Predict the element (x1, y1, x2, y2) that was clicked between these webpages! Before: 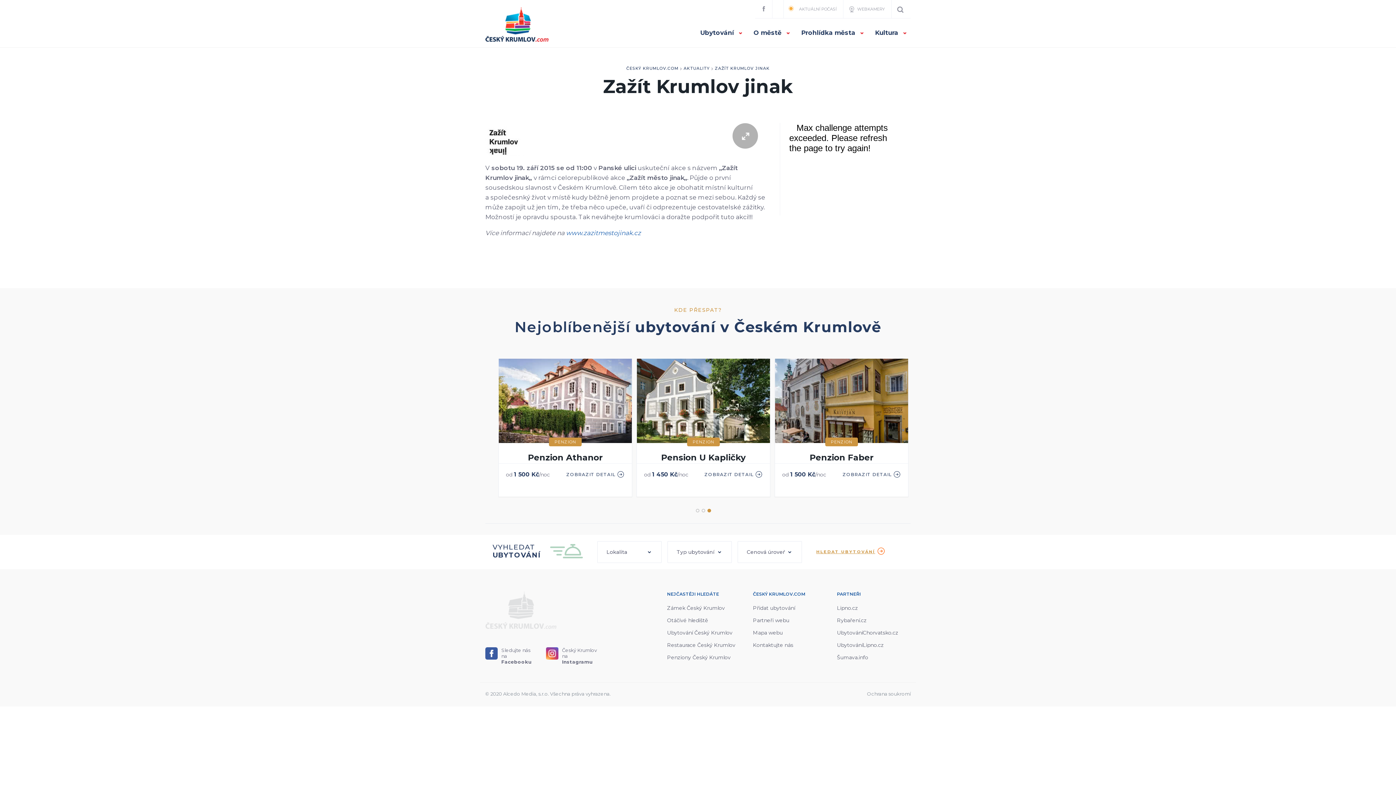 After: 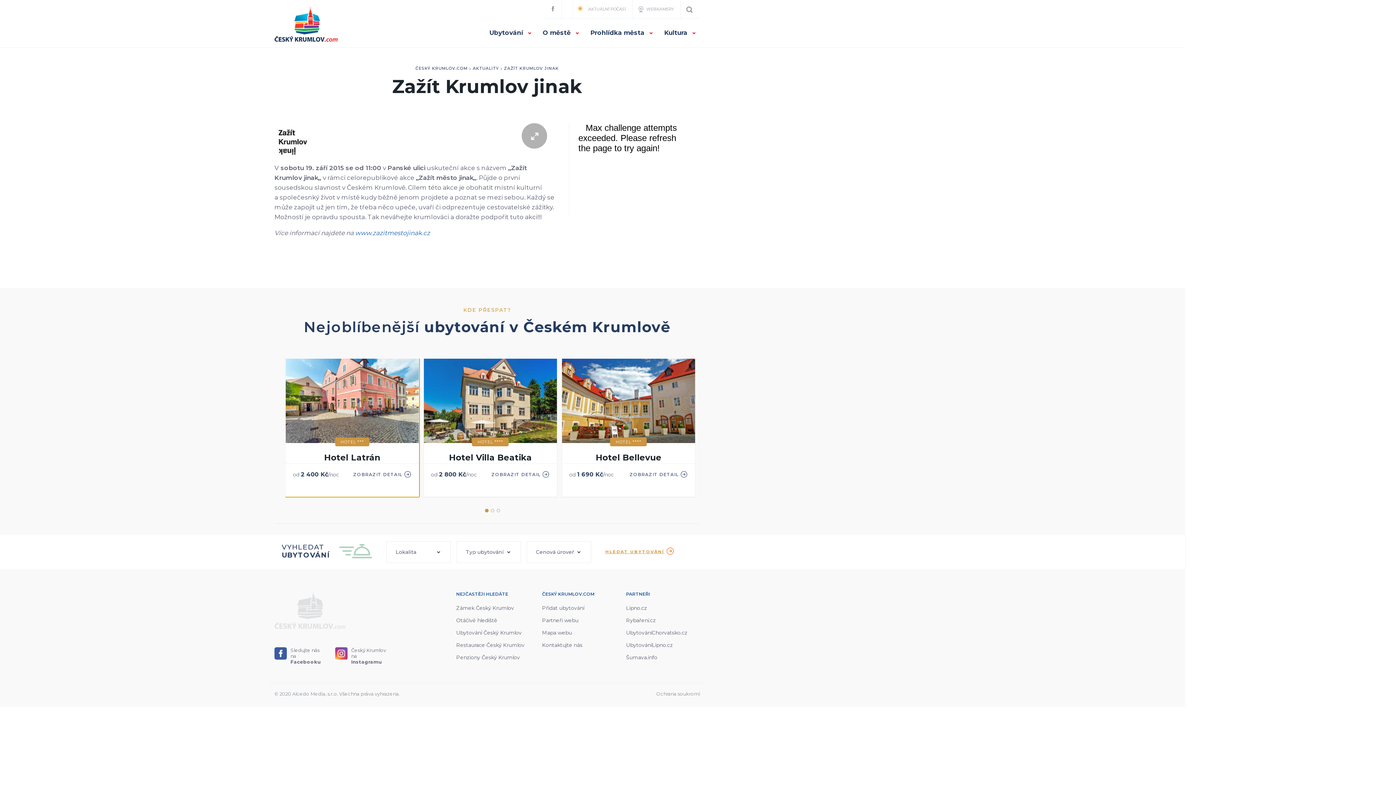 Action: label: HOTEL ***
Hotel Latrán
od 2 400 Kč/noc
ZOBRAZIT DETAIL  bbox: (636, 358, 770, 497)